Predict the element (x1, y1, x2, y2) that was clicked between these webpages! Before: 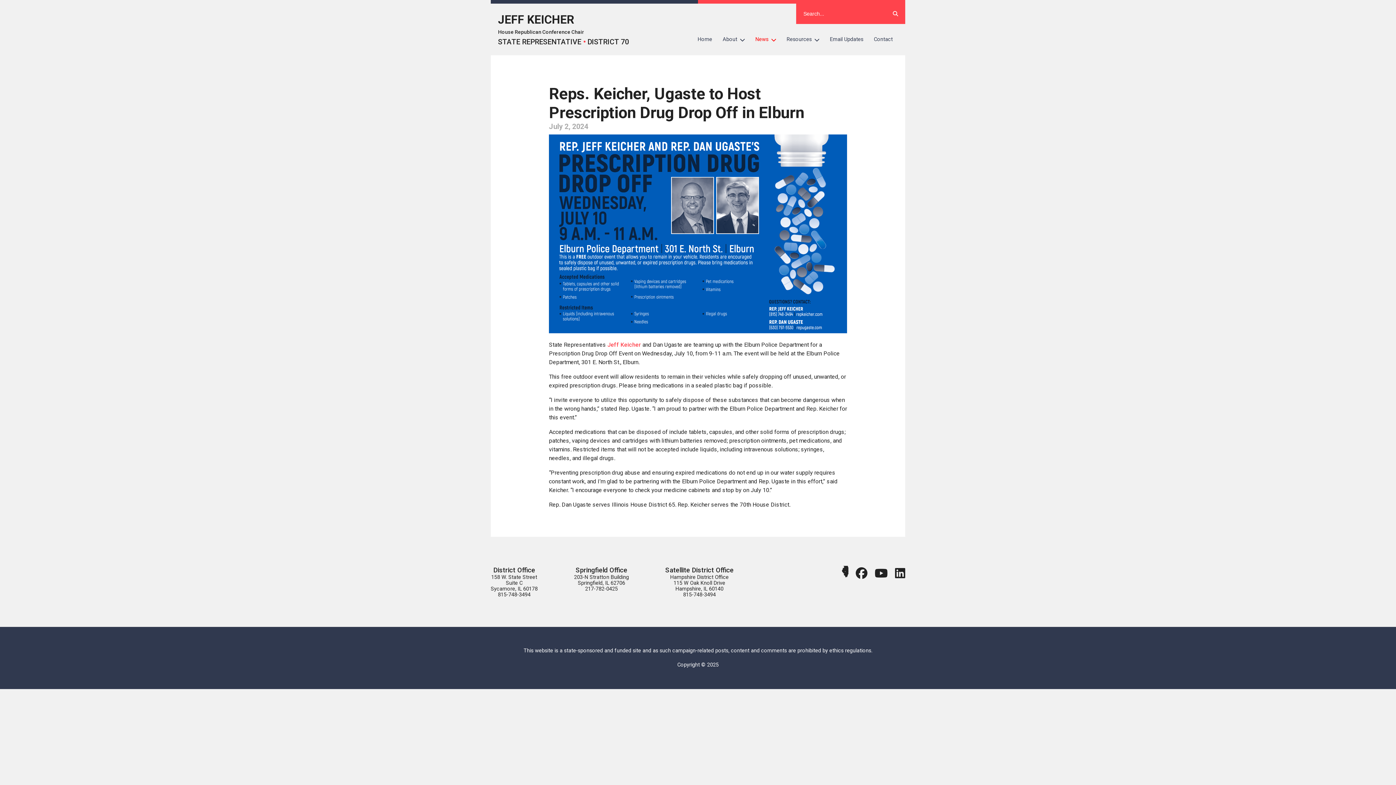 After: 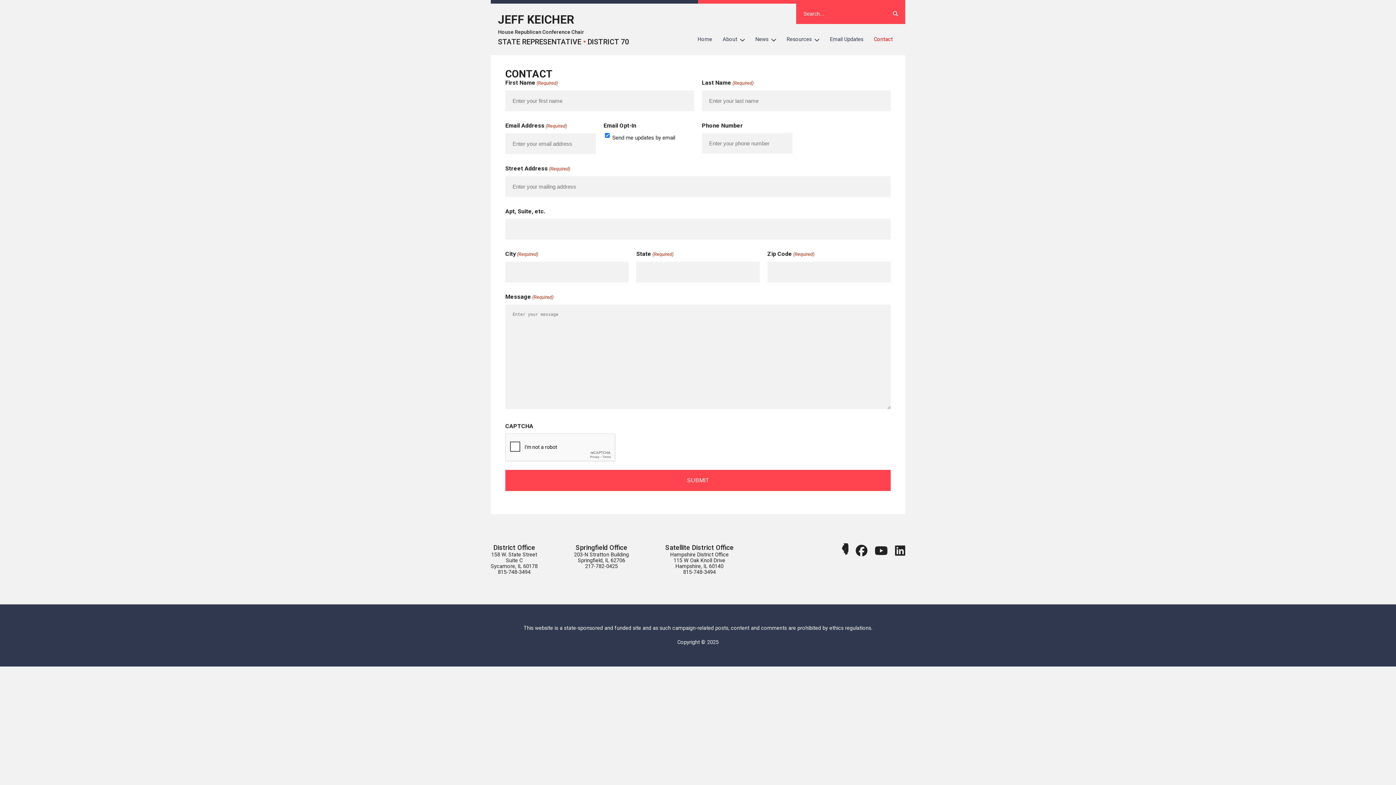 Action: label: Contact bbox: (868, 31, 898, 47)